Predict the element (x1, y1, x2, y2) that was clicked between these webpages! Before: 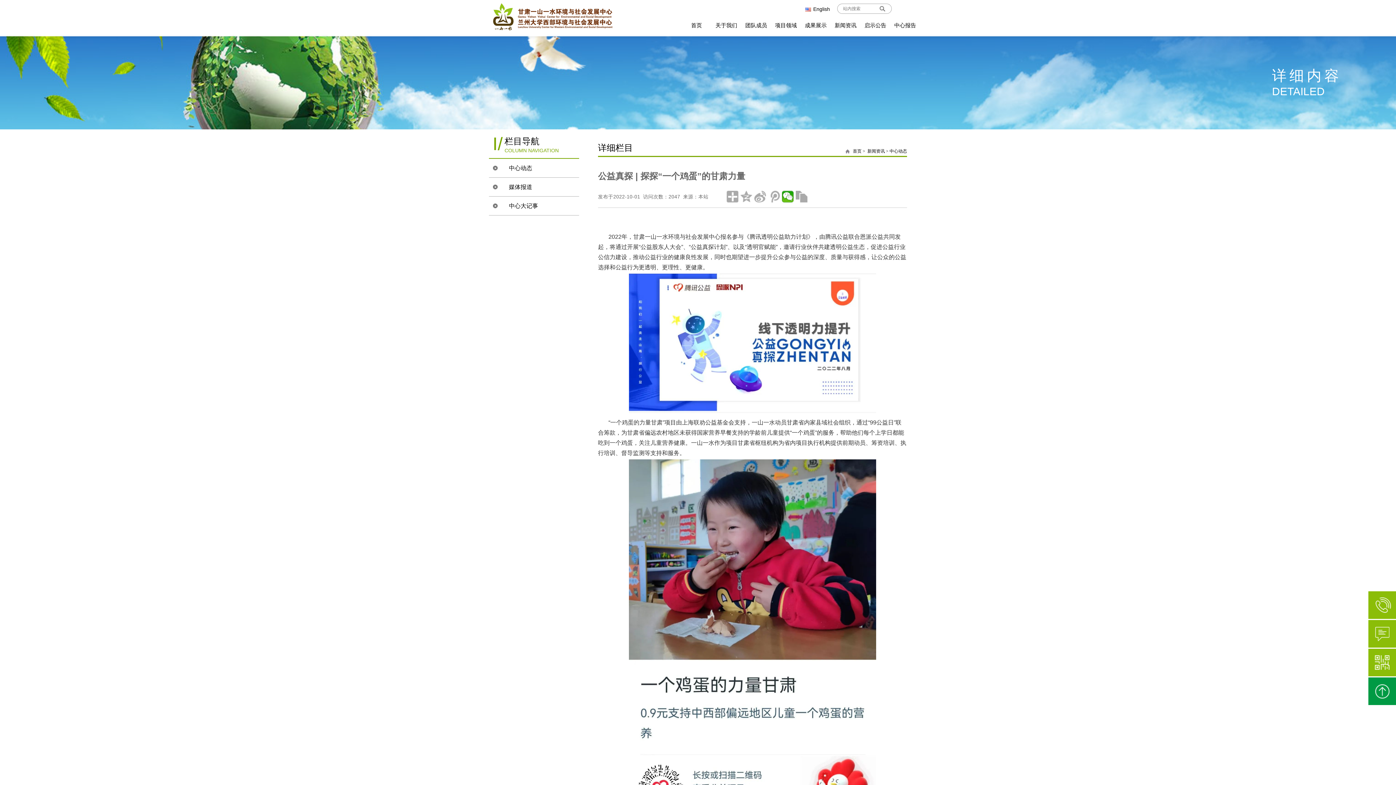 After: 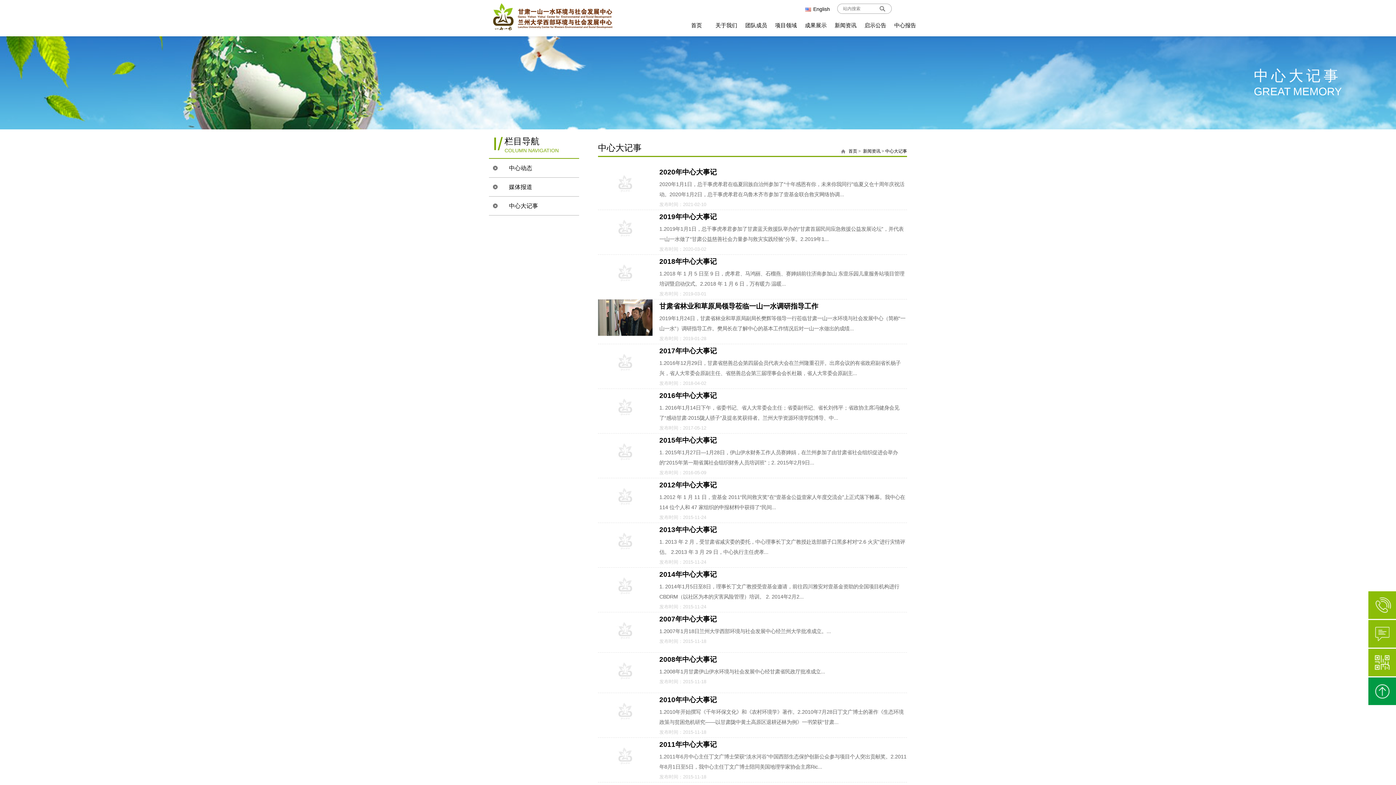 Action: bbox: (489, 196, 579, 215) label: 中心大记事